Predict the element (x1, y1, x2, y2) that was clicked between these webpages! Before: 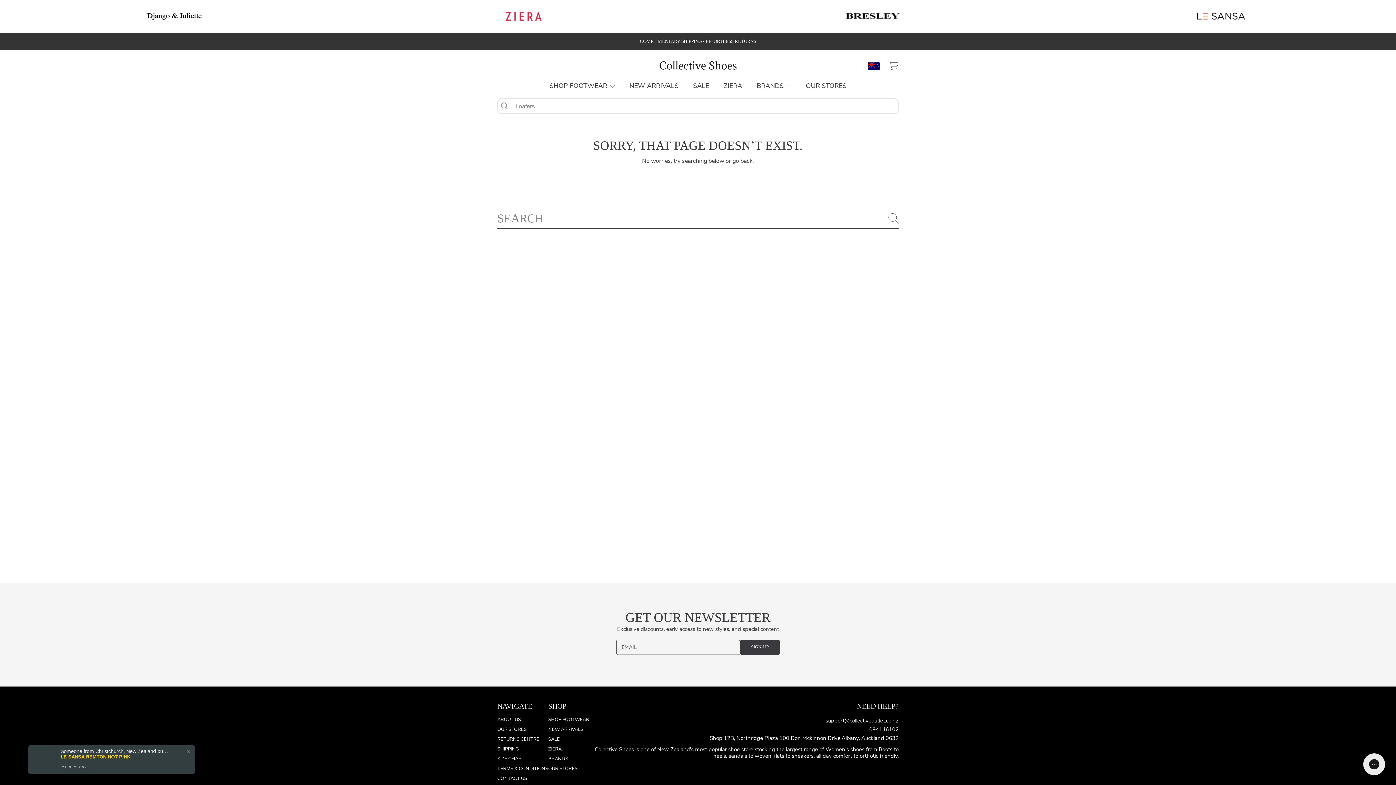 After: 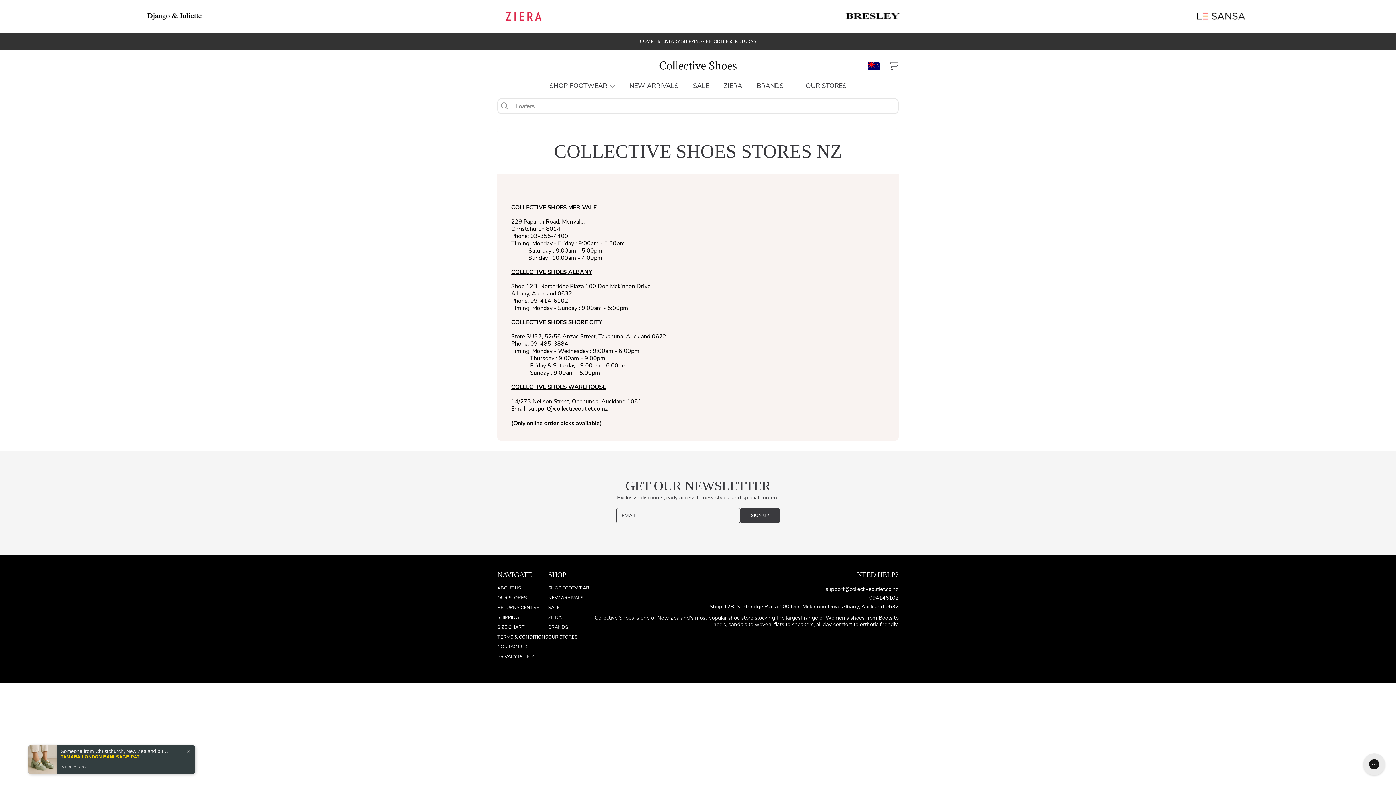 Action: label: OUR STORES bbox: (798, 77, 854, 94)